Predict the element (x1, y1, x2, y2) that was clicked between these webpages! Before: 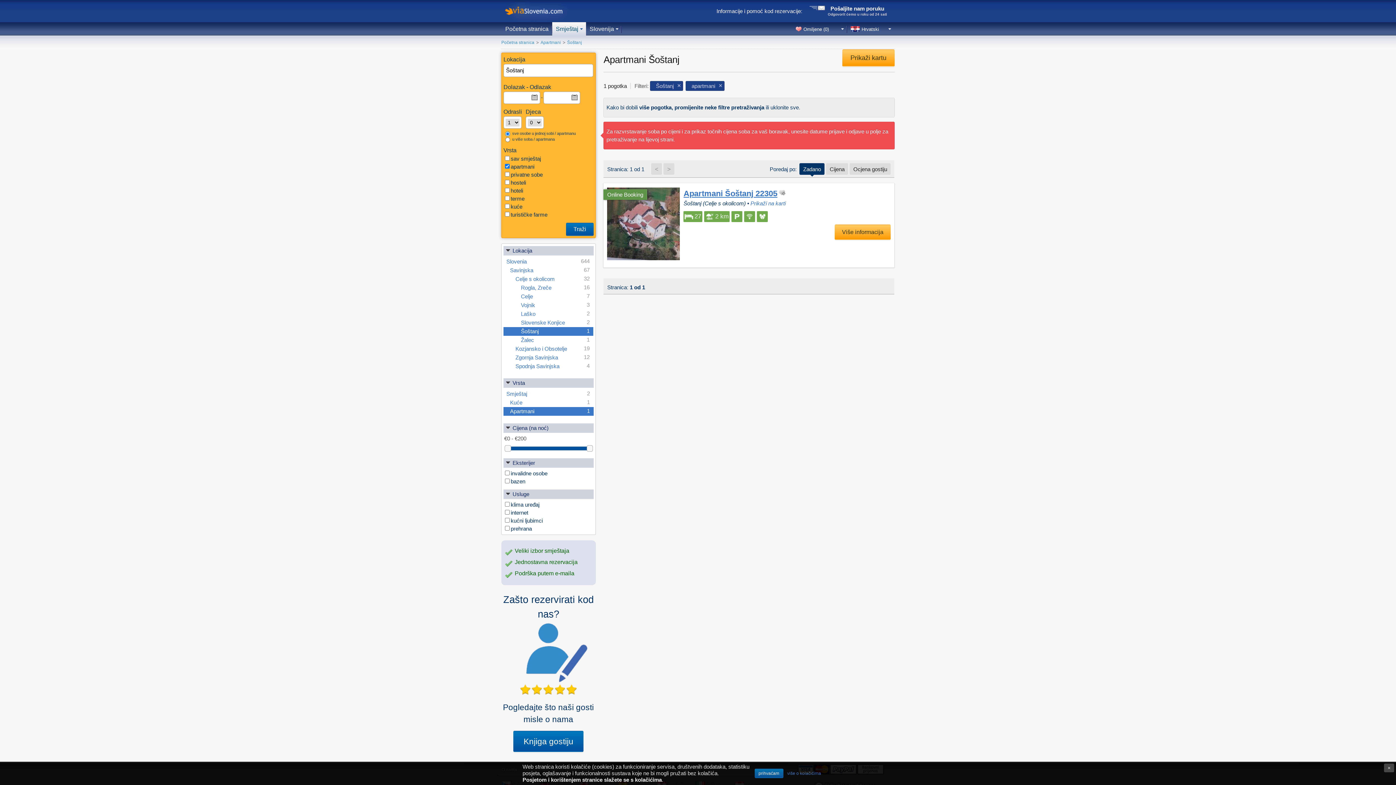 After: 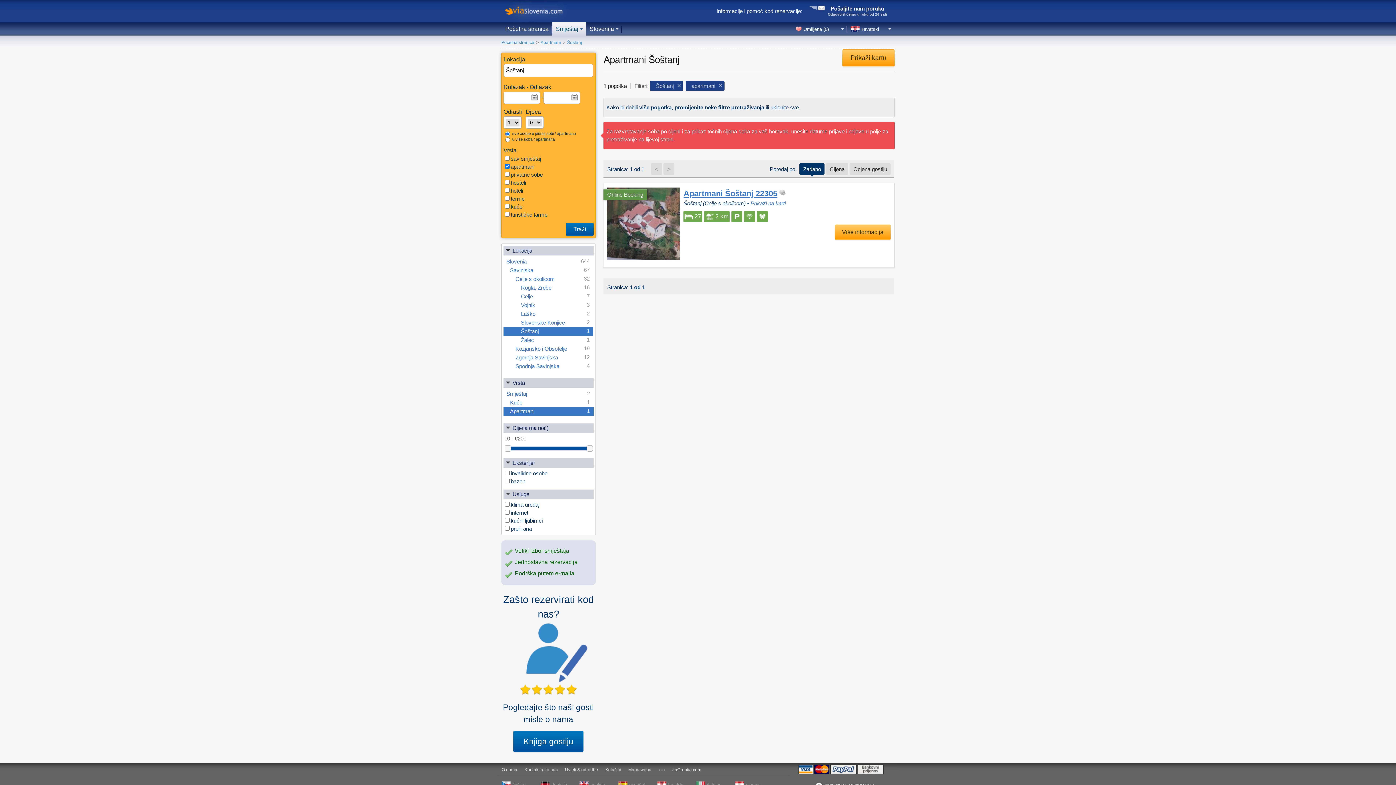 Action: bbox: (503, 327, 593, 336) label: Šoštanj
1